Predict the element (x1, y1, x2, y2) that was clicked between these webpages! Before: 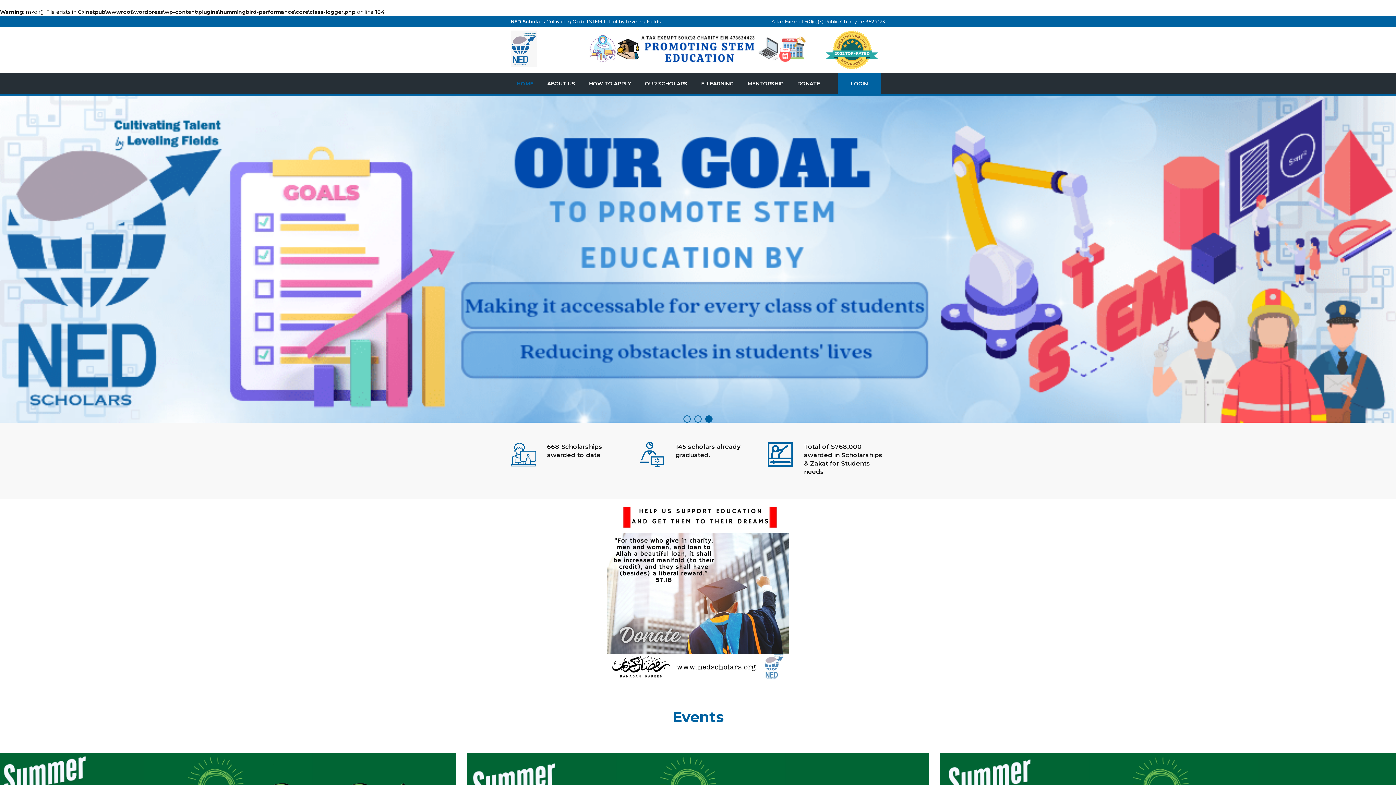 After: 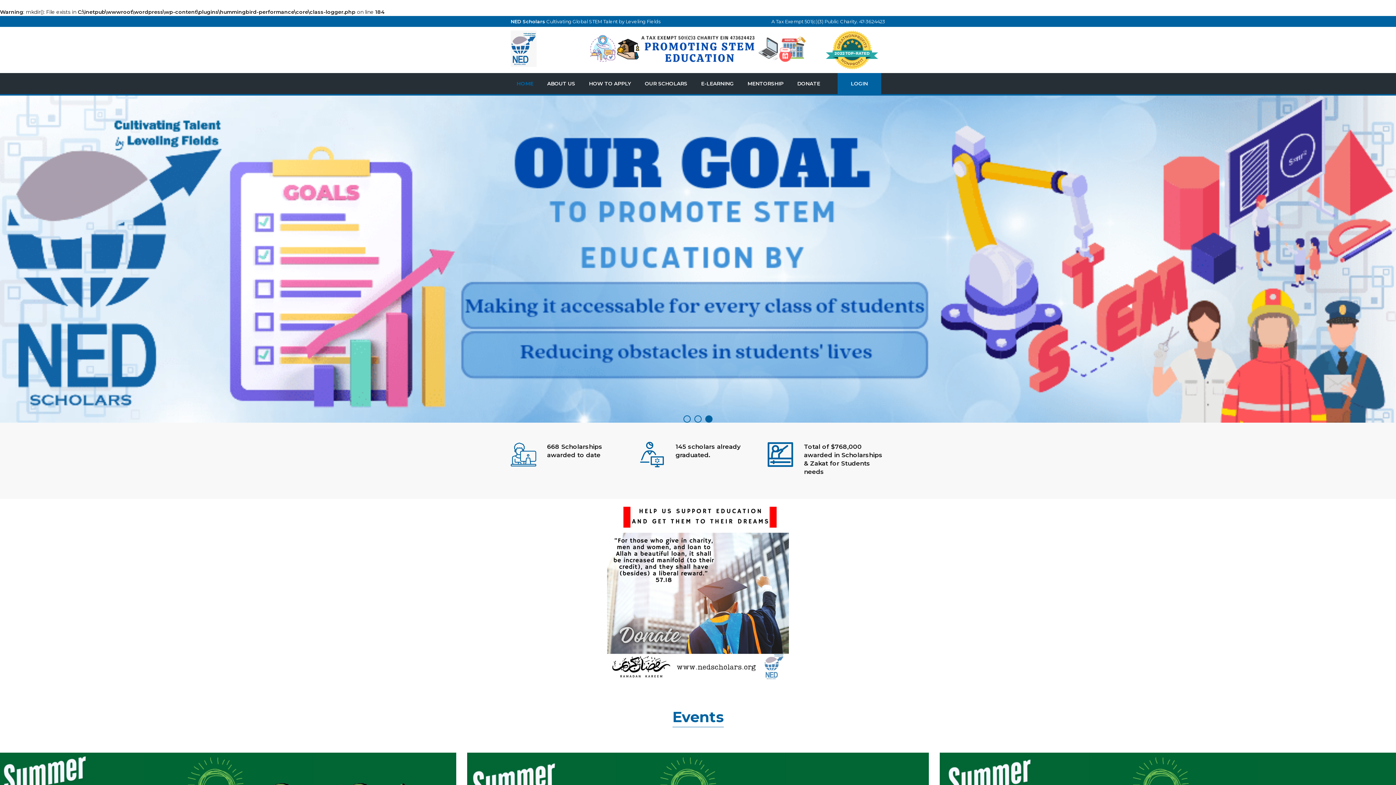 Action: label: HOME bbox: (513, 73, 537, 94)